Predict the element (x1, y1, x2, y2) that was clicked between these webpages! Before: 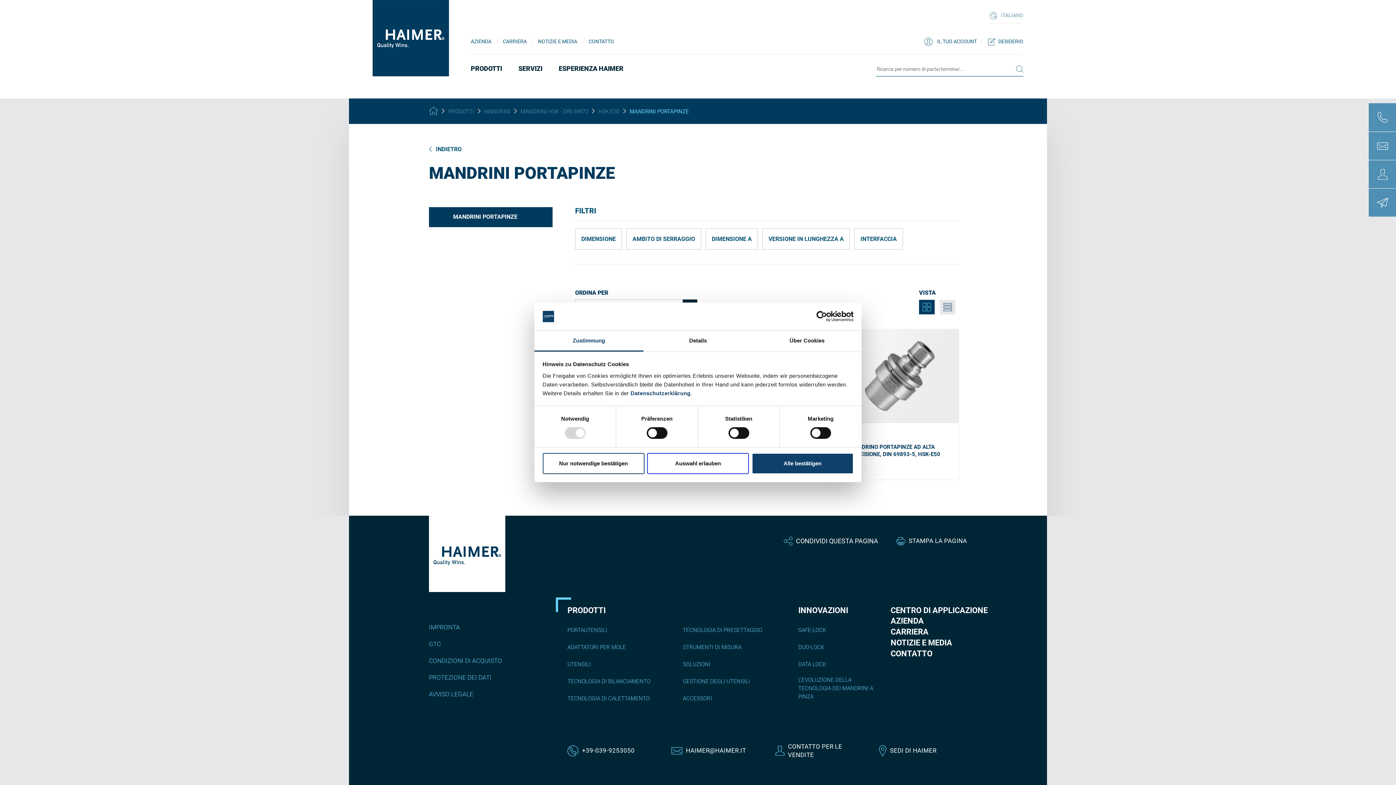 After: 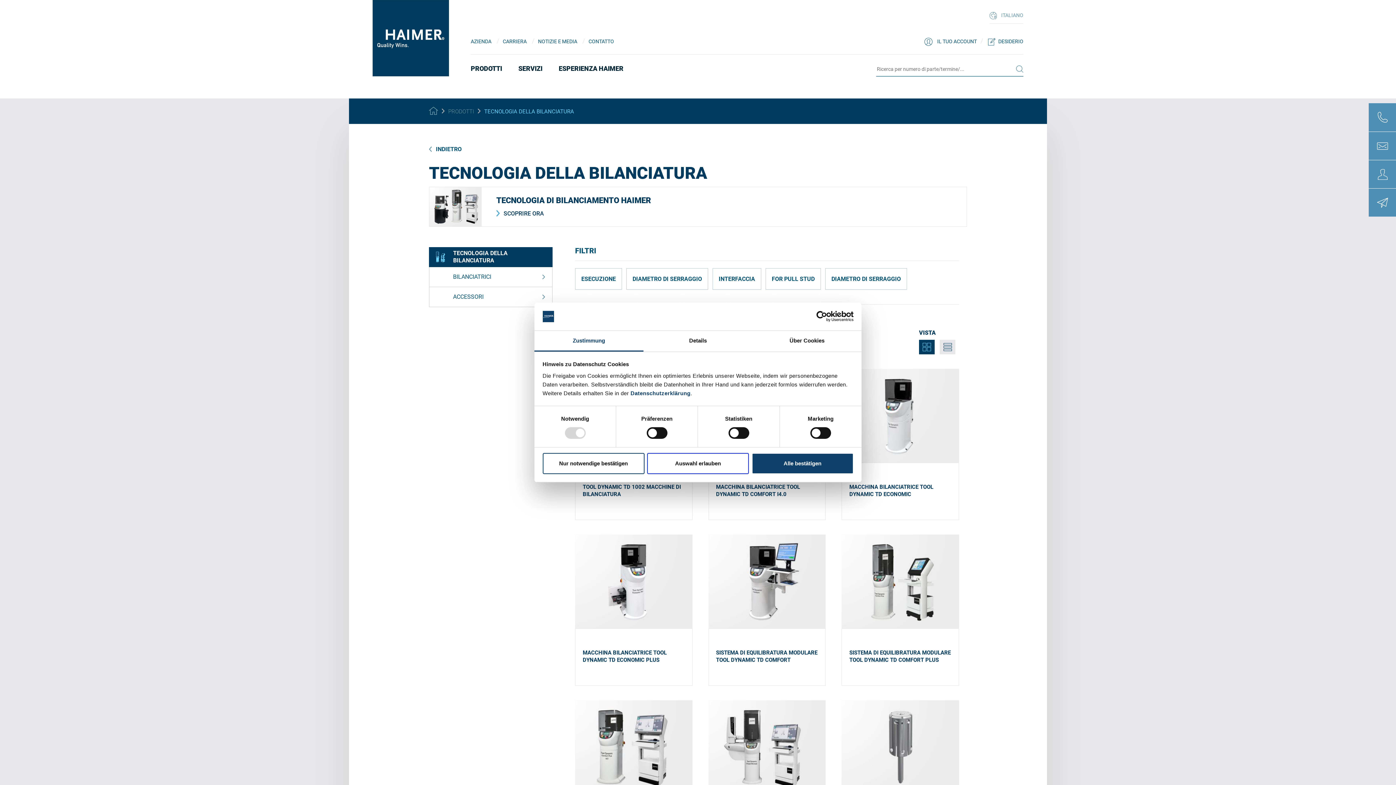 Action: bbox: (567, 677, 650, 686) label: TECNOLOGIA DI BILANCIAMENTO